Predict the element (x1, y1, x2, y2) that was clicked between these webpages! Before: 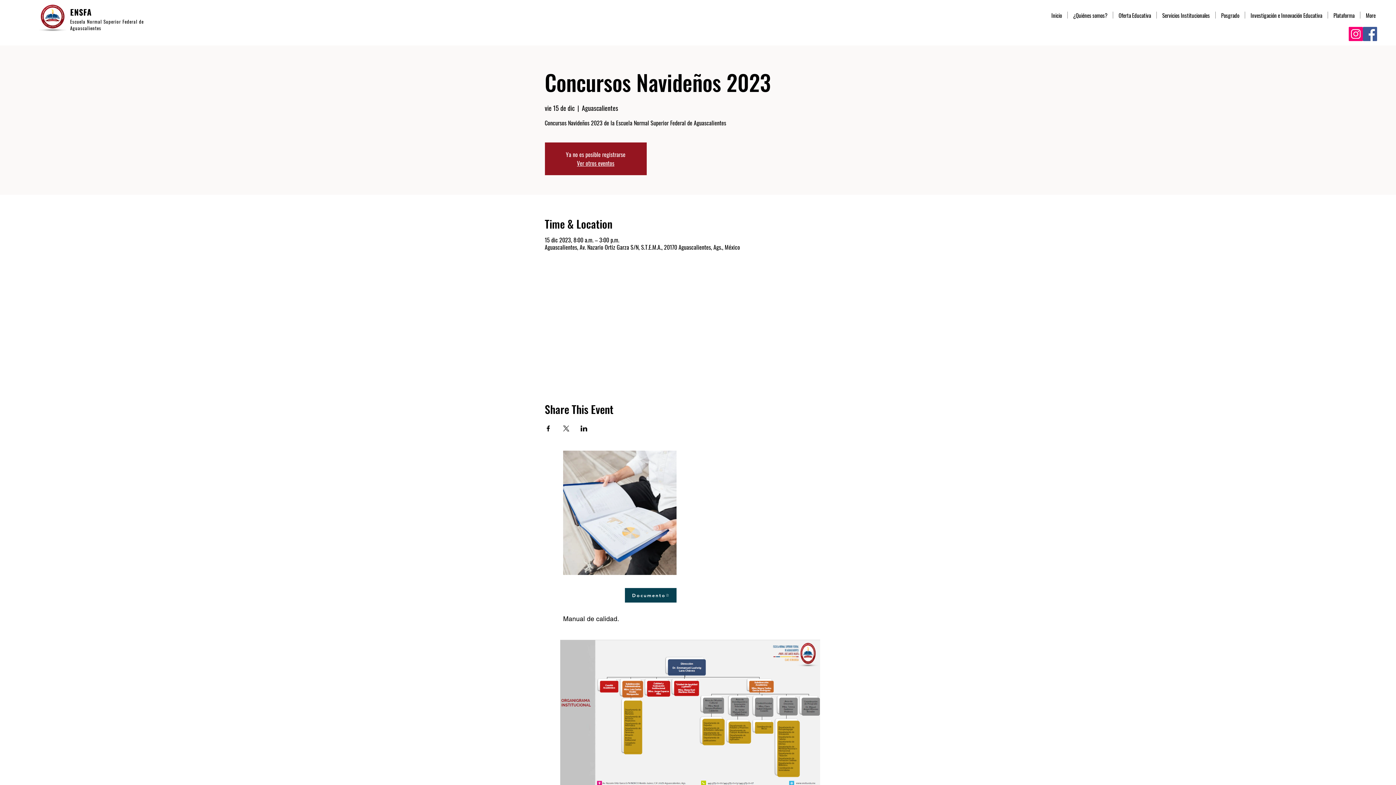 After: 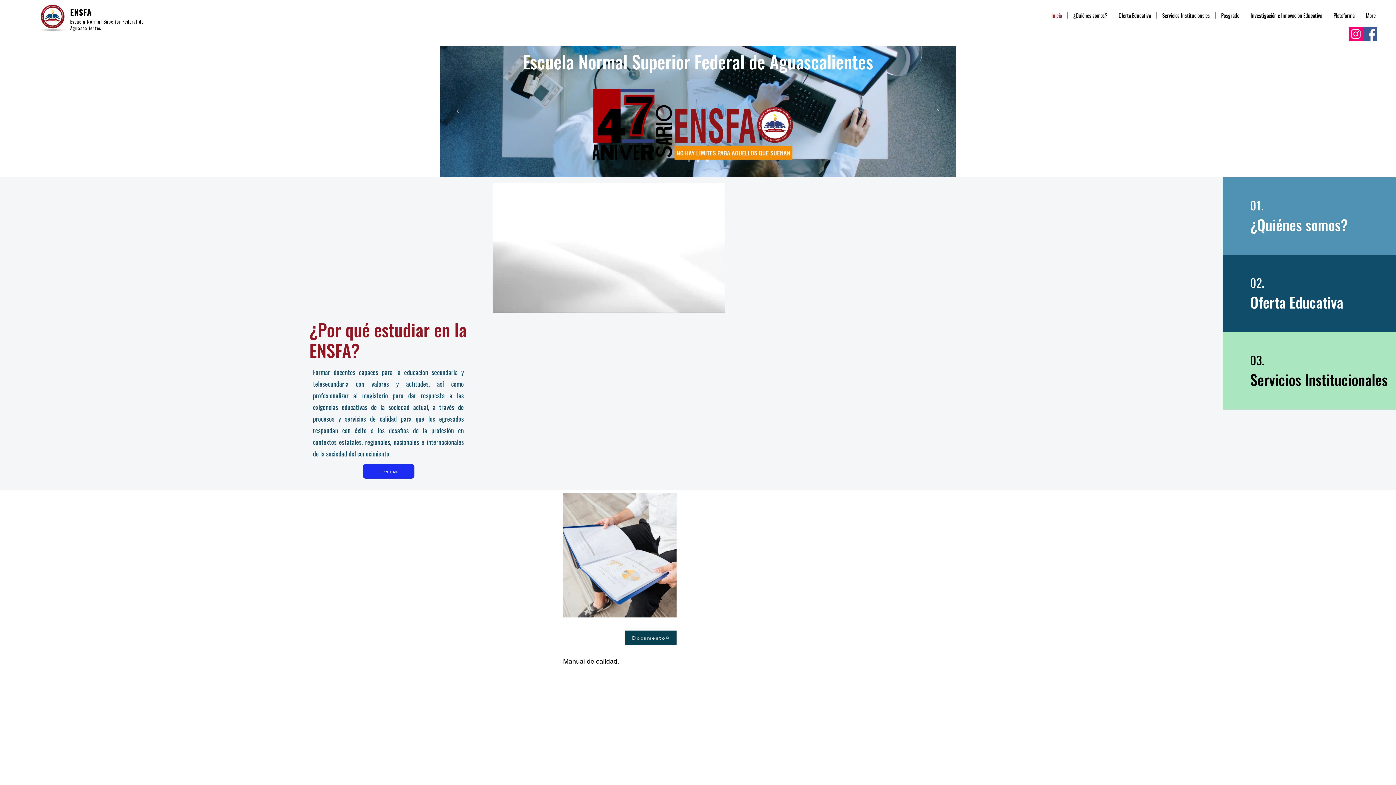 Action: bbox: (1046, 11, 1067, 18) label: Inicio